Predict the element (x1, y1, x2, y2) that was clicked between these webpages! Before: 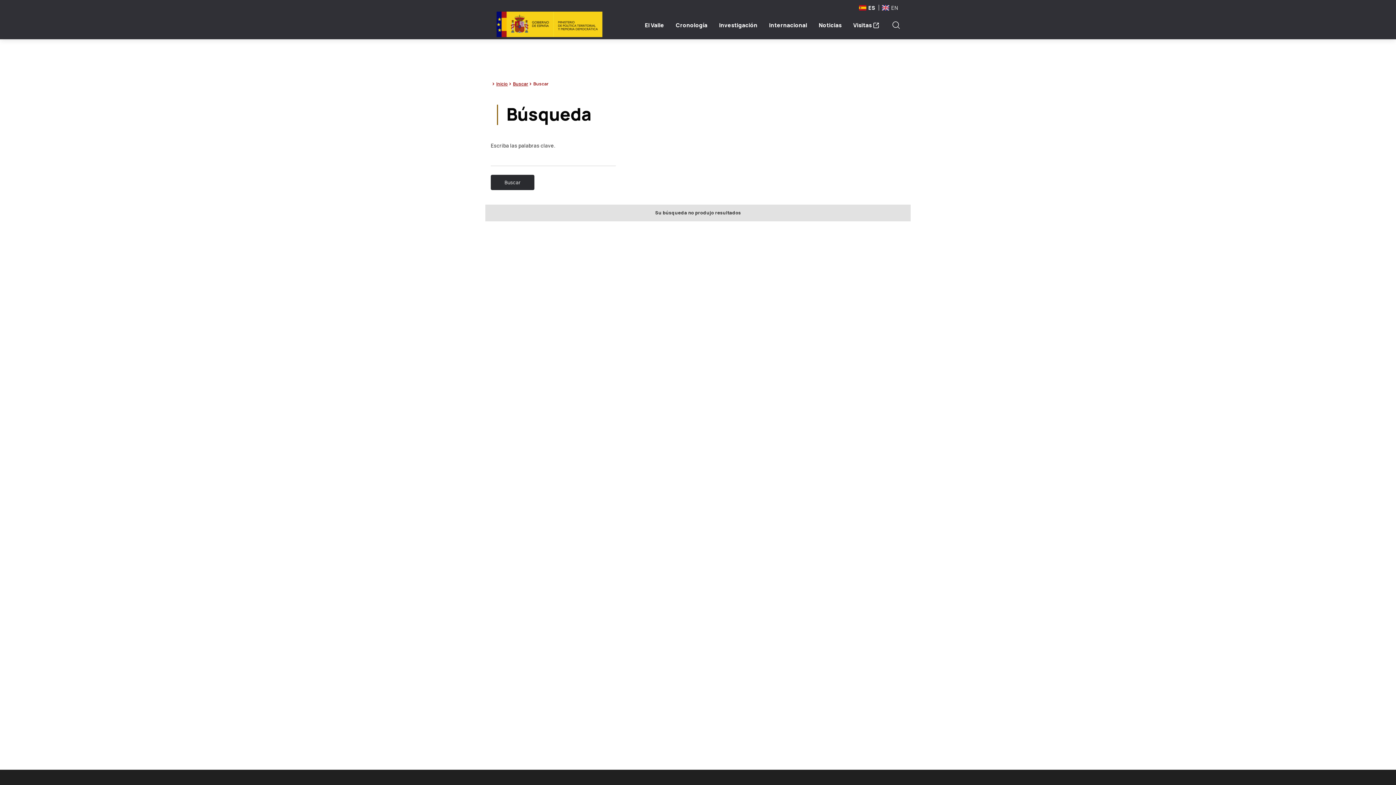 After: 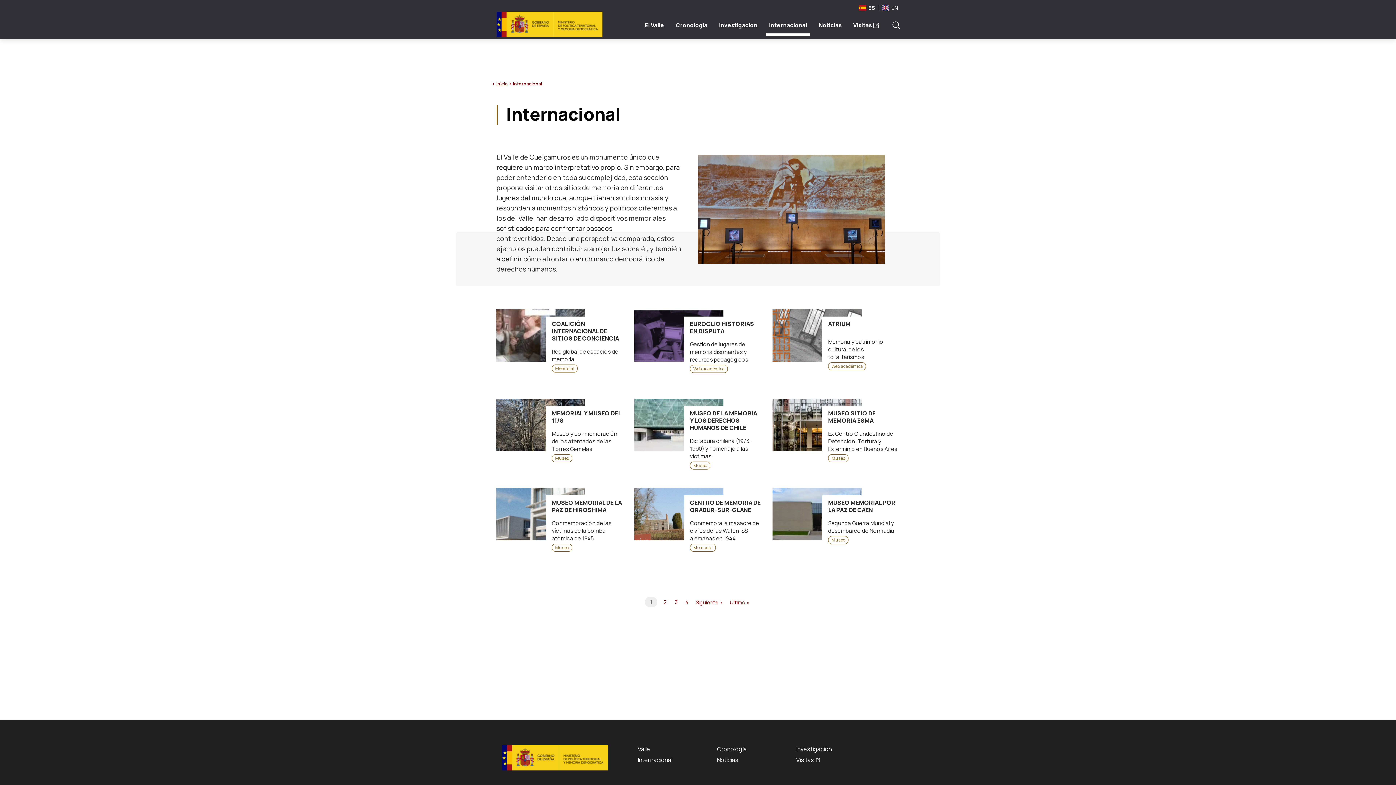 Action: label: Internacional bbox: (766, 18, 810, 31)